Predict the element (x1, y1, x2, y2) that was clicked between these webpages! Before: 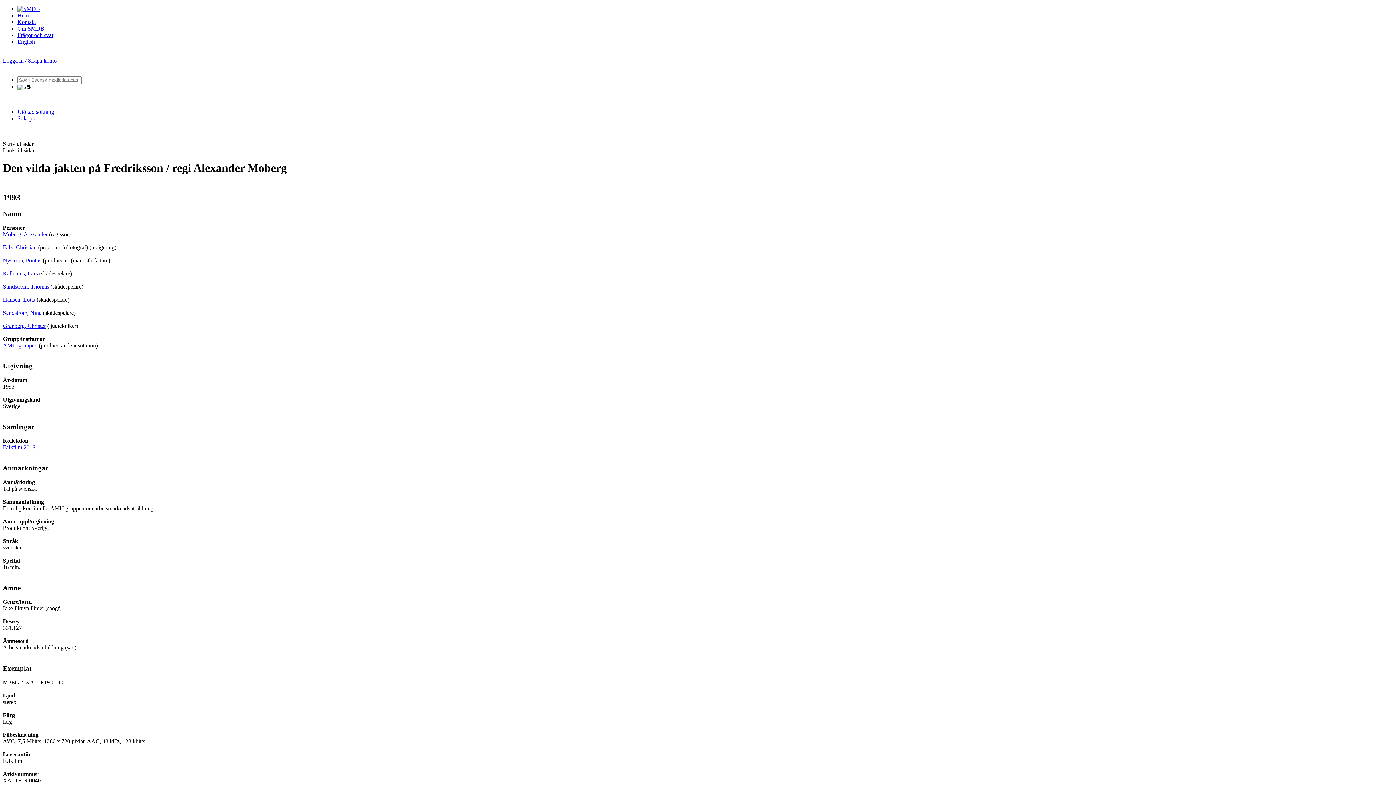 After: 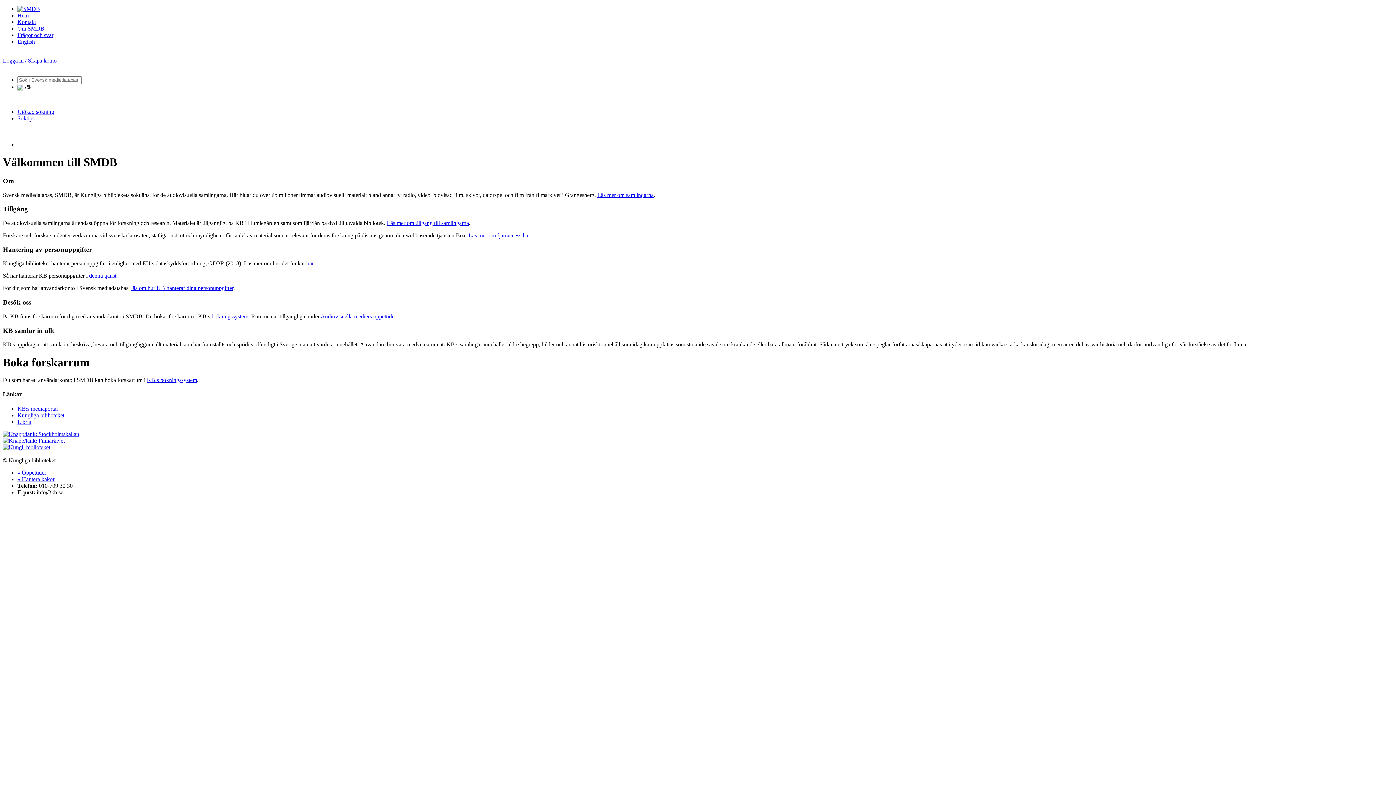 Action: label: Hem bbox: (17, 12, 28, 18)